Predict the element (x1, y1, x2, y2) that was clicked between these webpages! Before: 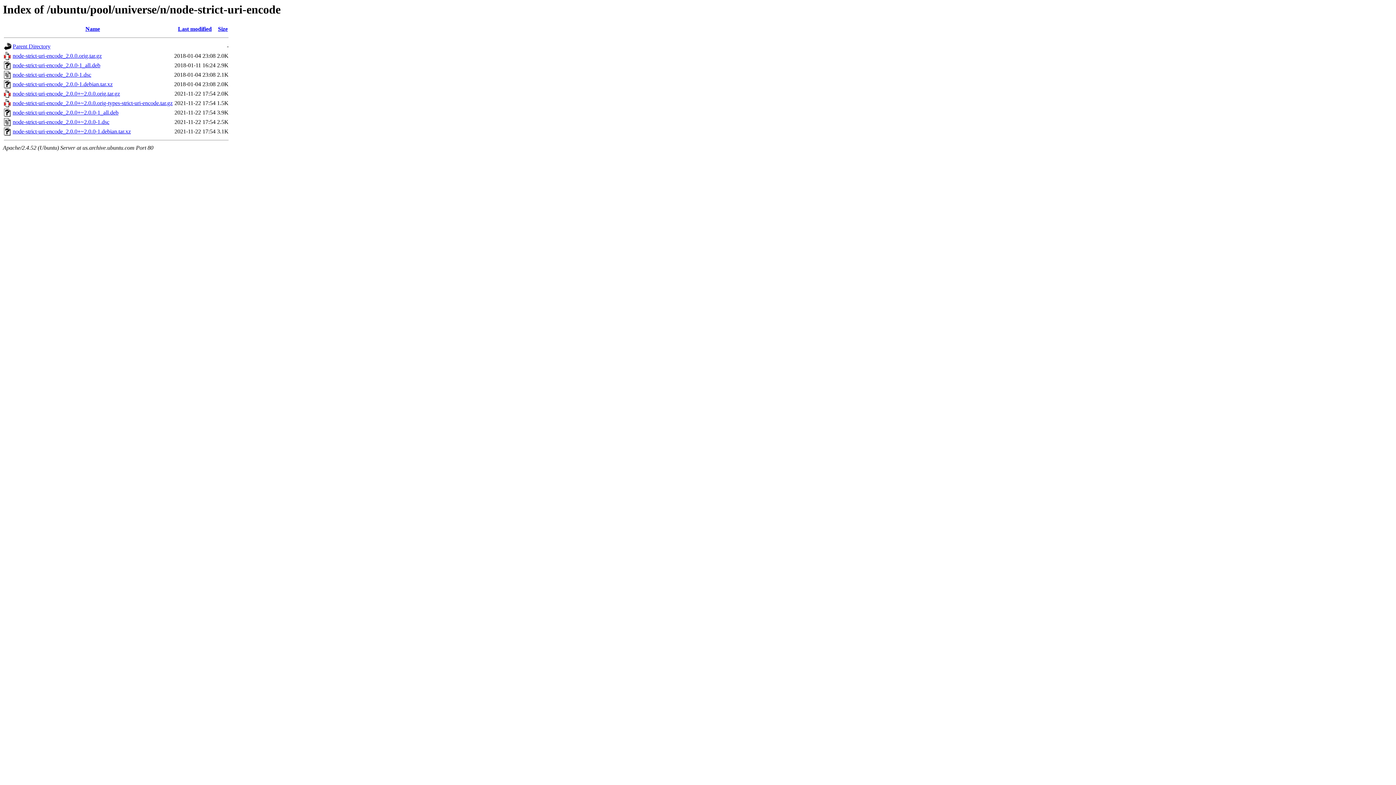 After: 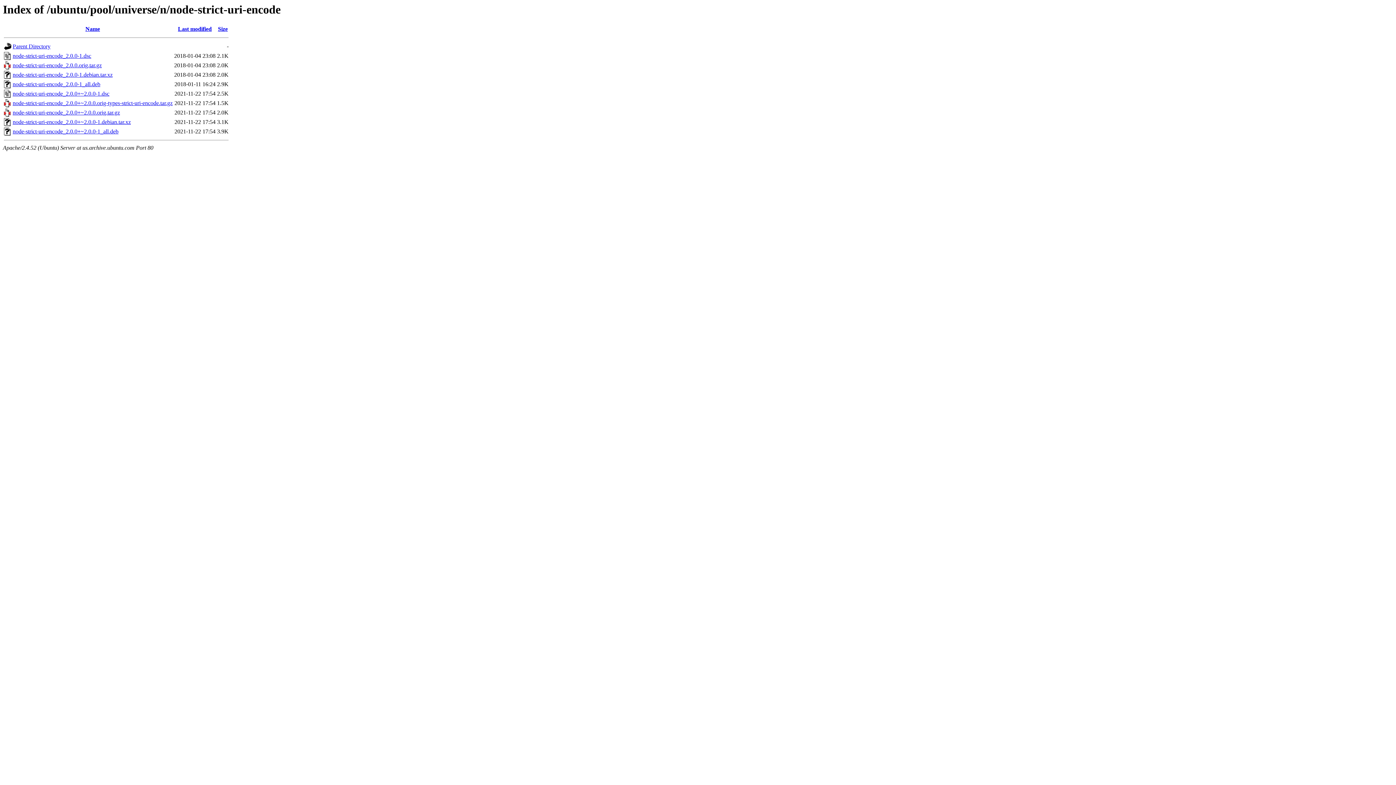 Action: bbox: (178, 25, 211, 32) label: Last modified